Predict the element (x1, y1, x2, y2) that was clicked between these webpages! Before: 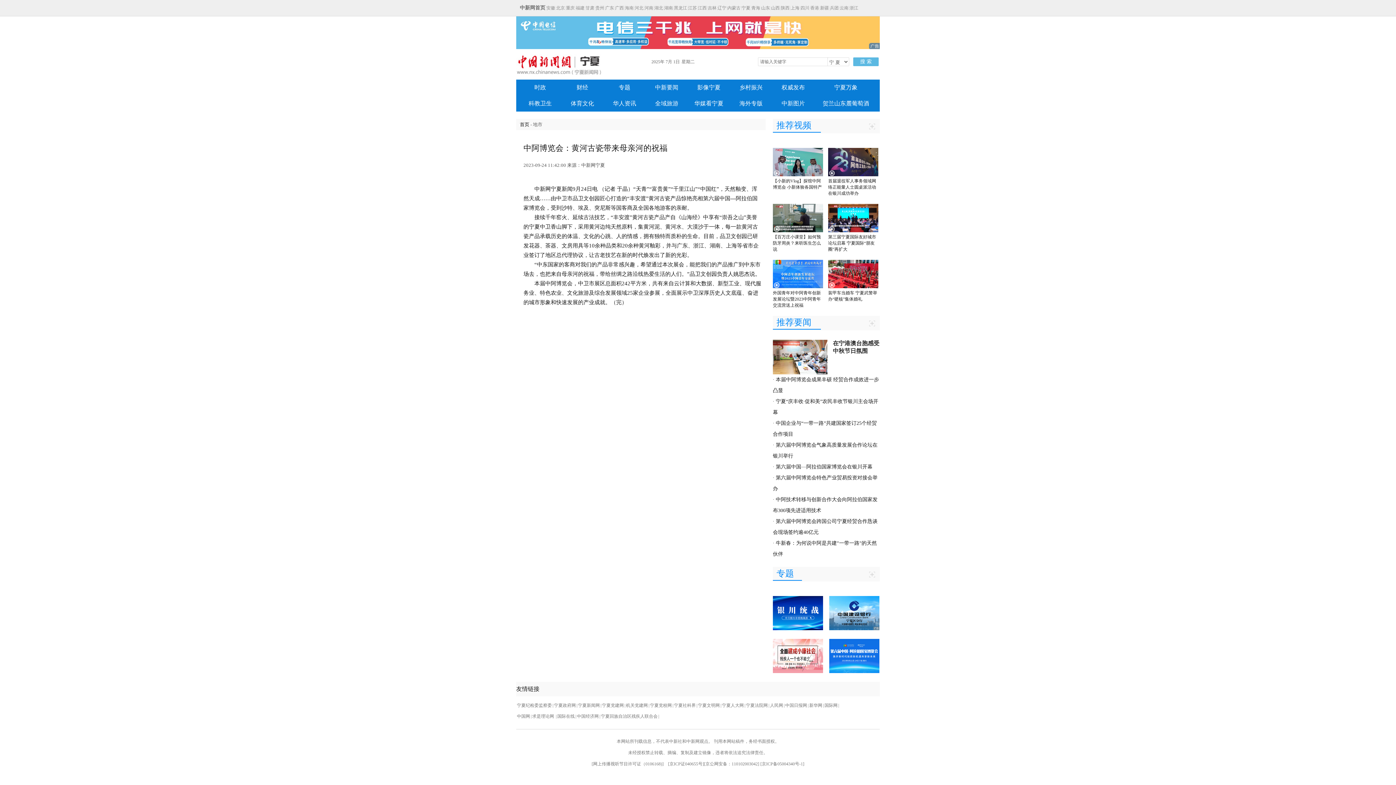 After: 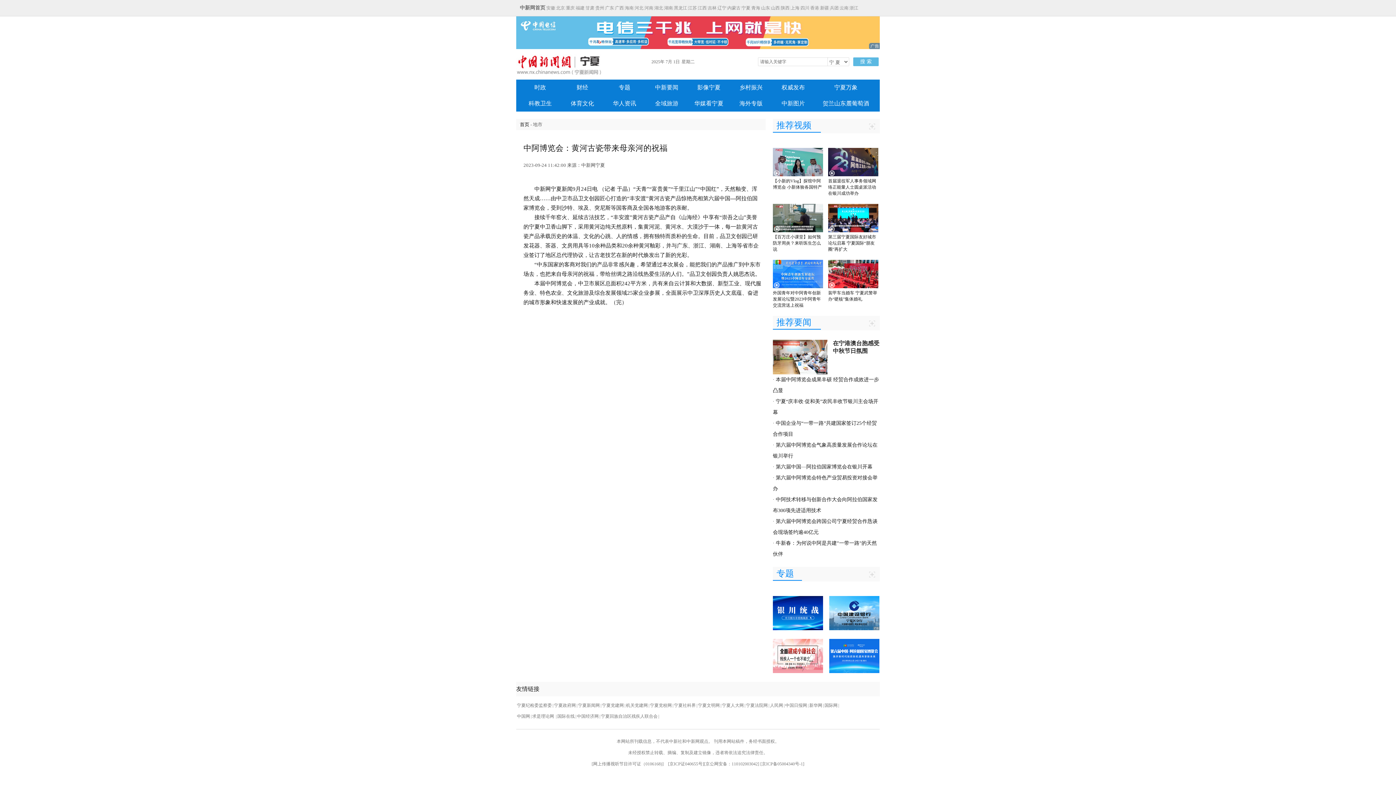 Action: bbox: (516, 45, 880, 50)